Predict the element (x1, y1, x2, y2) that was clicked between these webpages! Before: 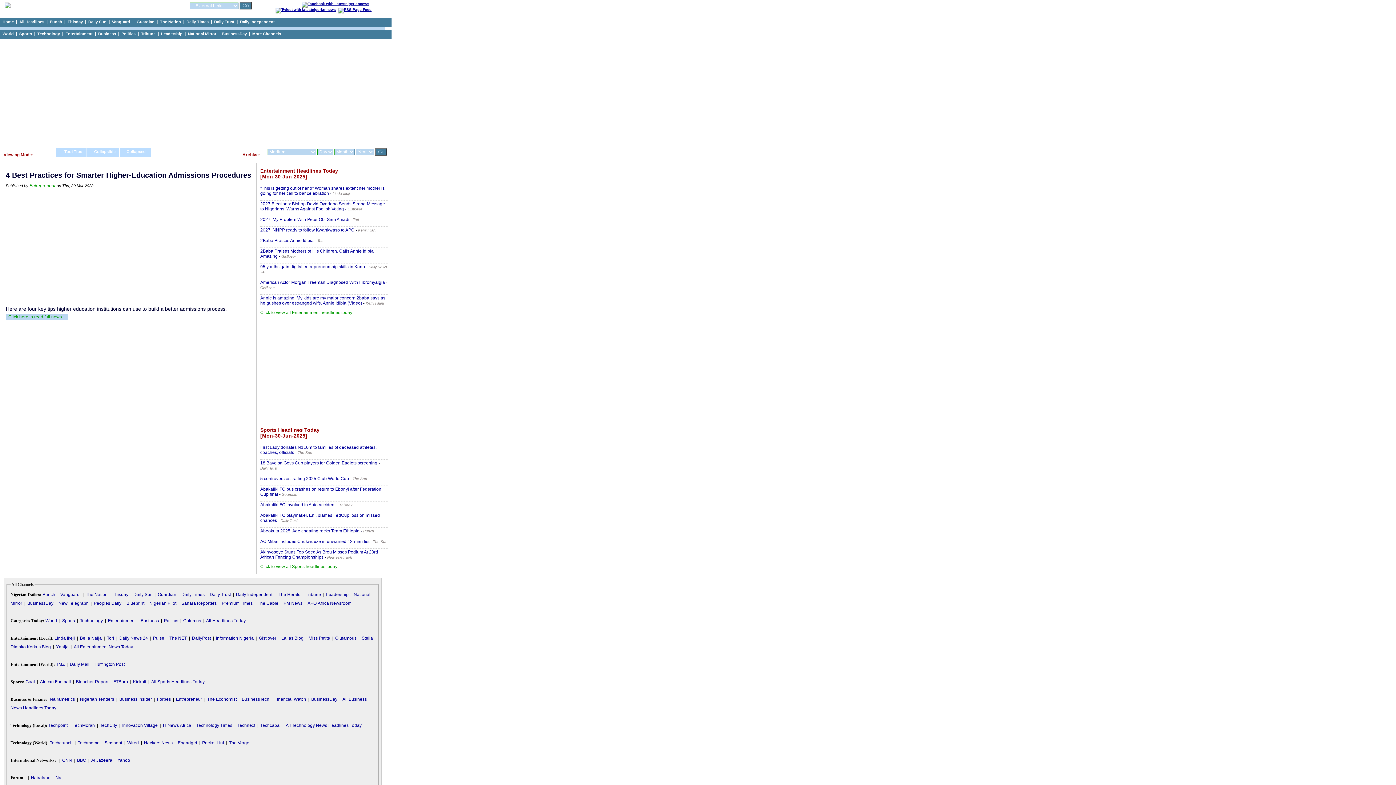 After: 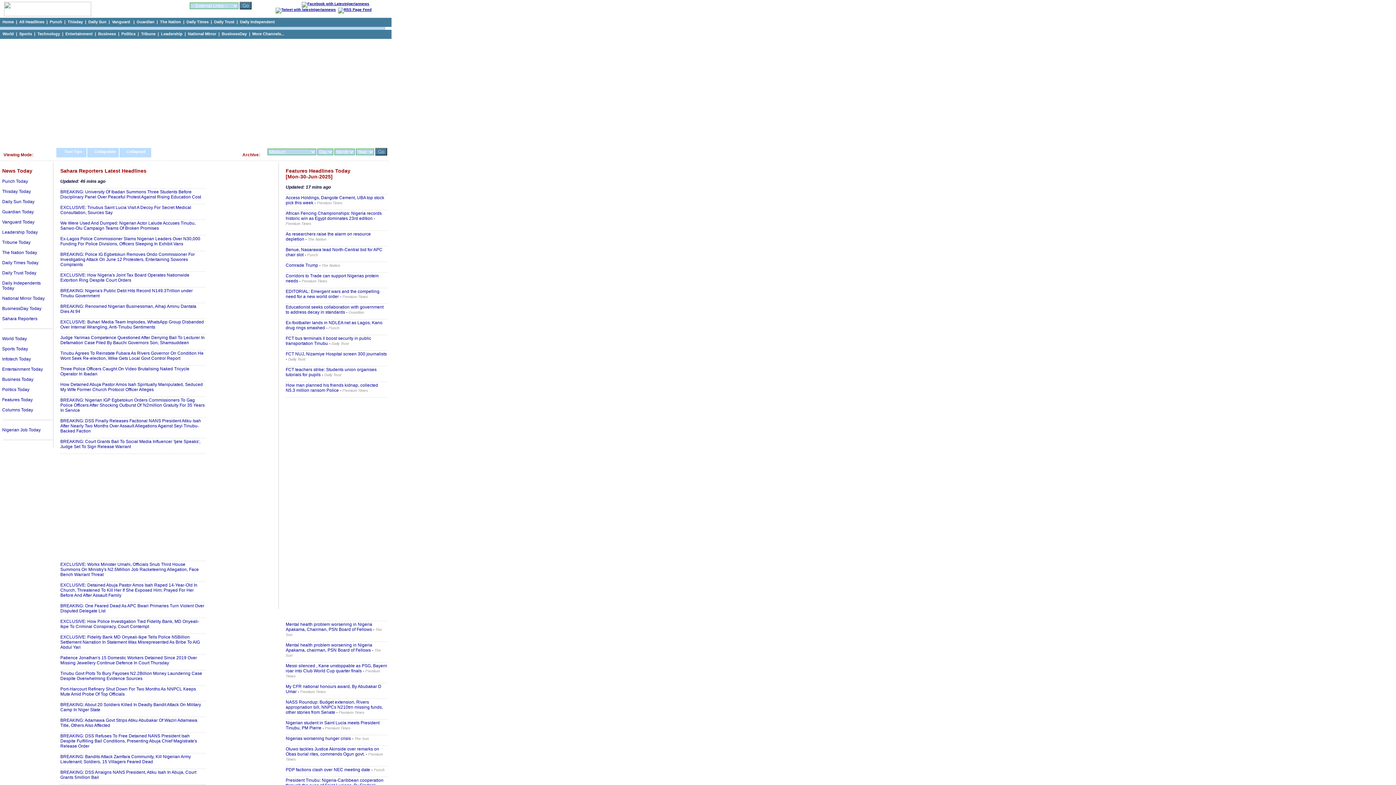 Action: label: Sahara Reporters bbox: (181, 601, 216, 606)